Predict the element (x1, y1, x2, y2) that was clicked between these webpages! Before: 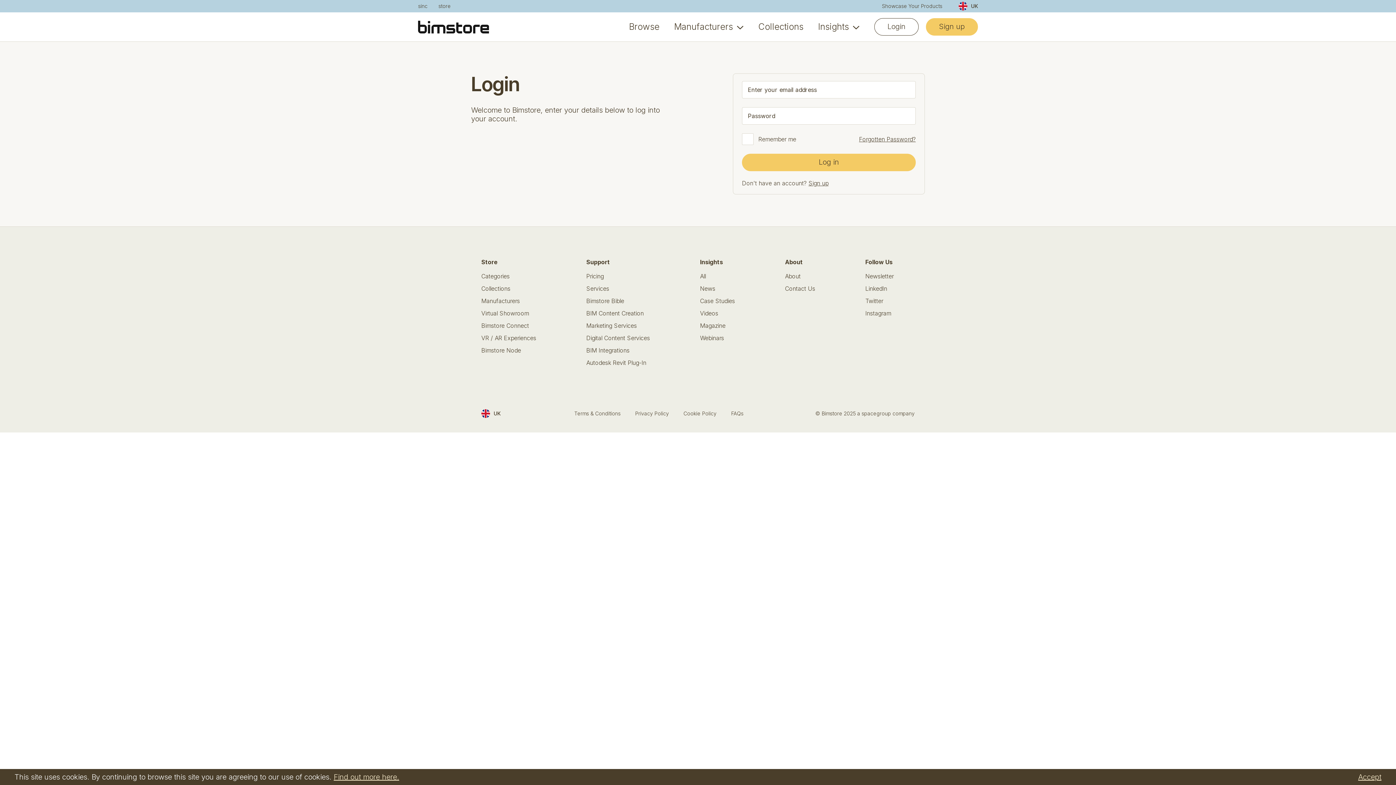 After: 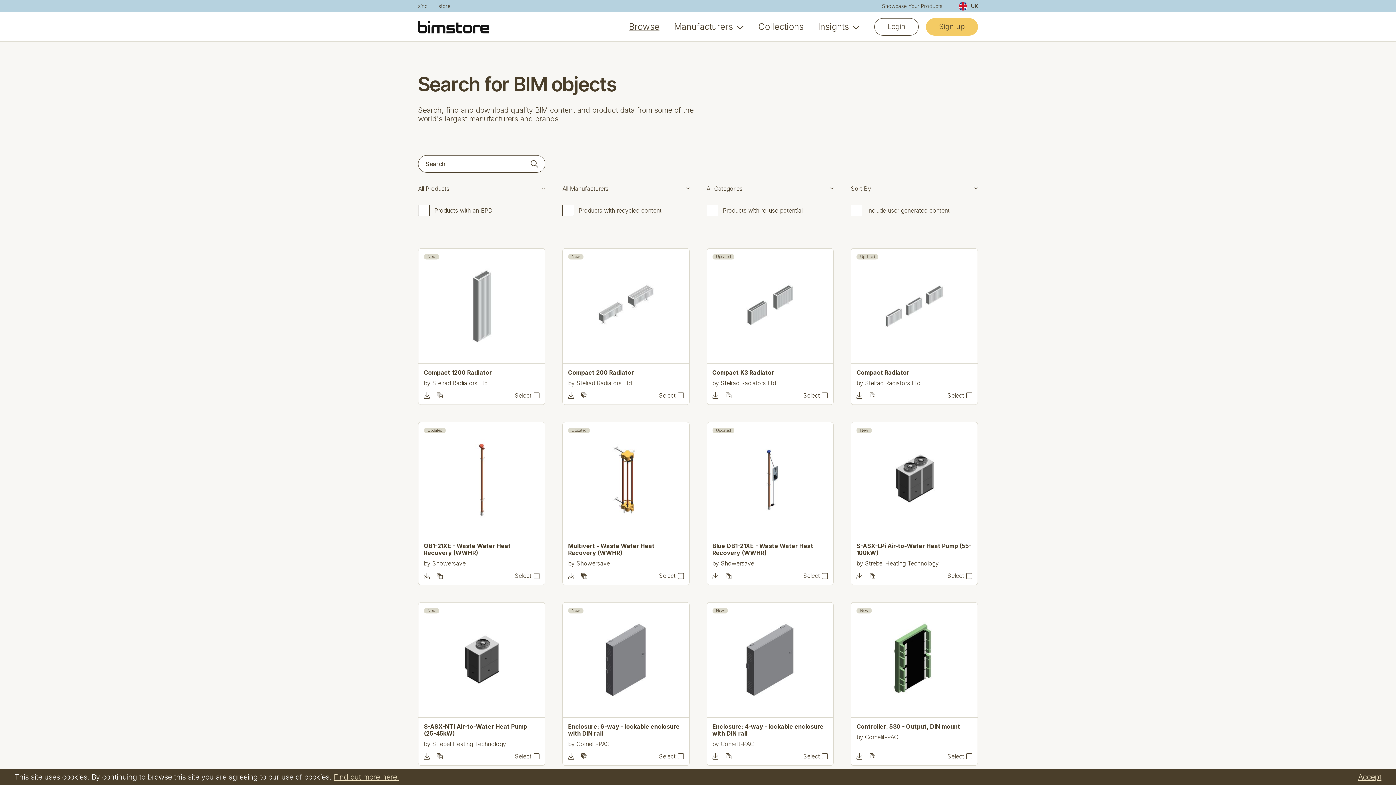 Action: bbox: (629, 21, 659, 32) label: Browse